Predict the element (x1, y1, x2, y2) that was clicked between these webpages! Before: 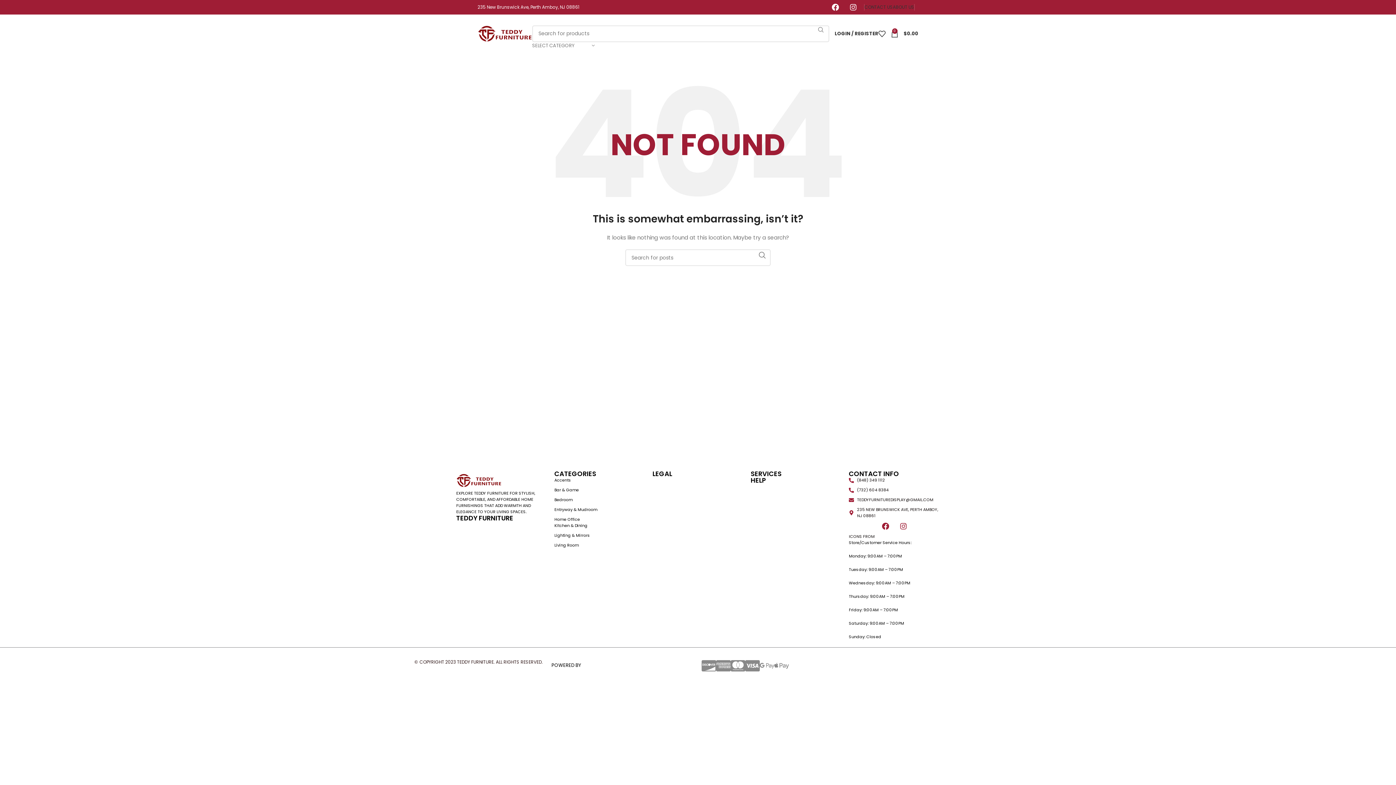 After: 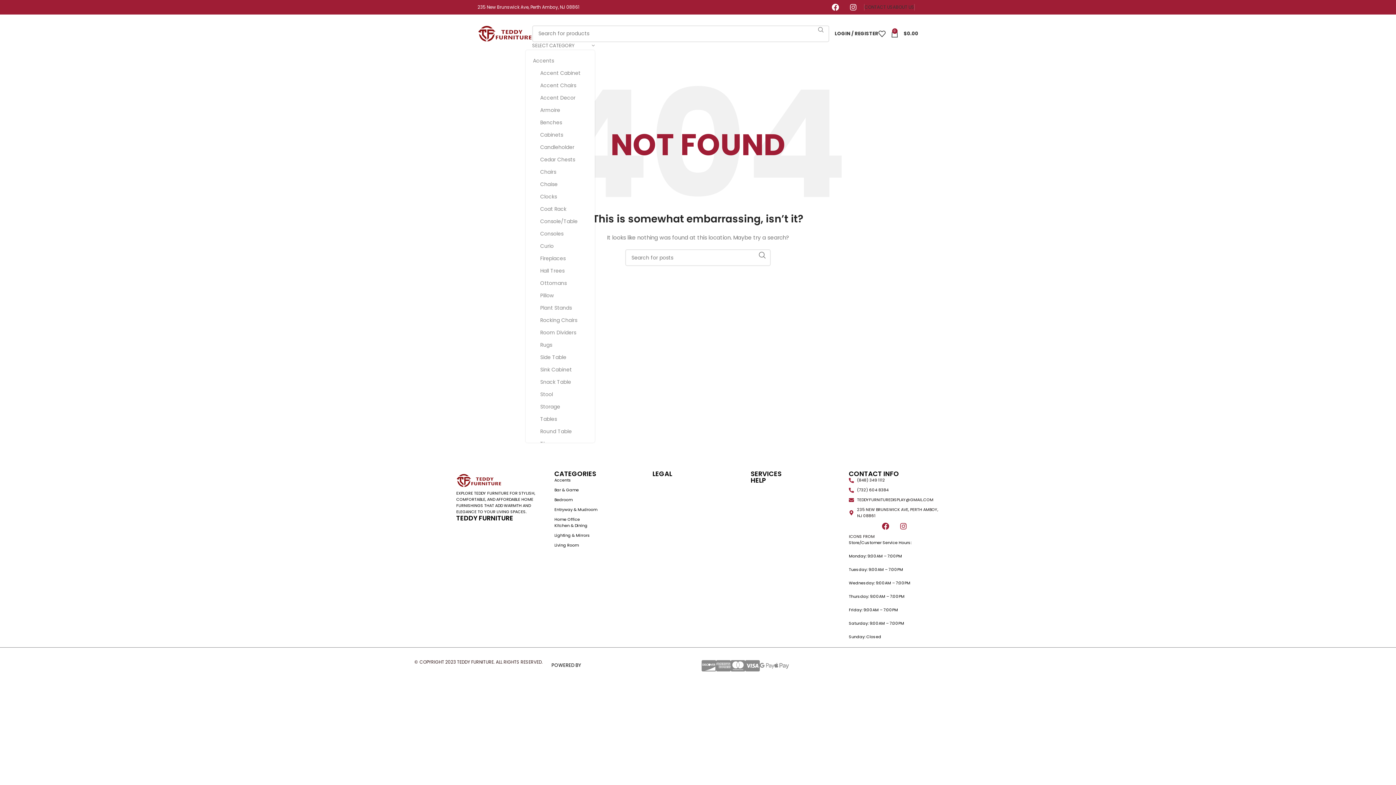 Action: label: SELECT CATEGORY bbox: (532, 42, 594, 49)